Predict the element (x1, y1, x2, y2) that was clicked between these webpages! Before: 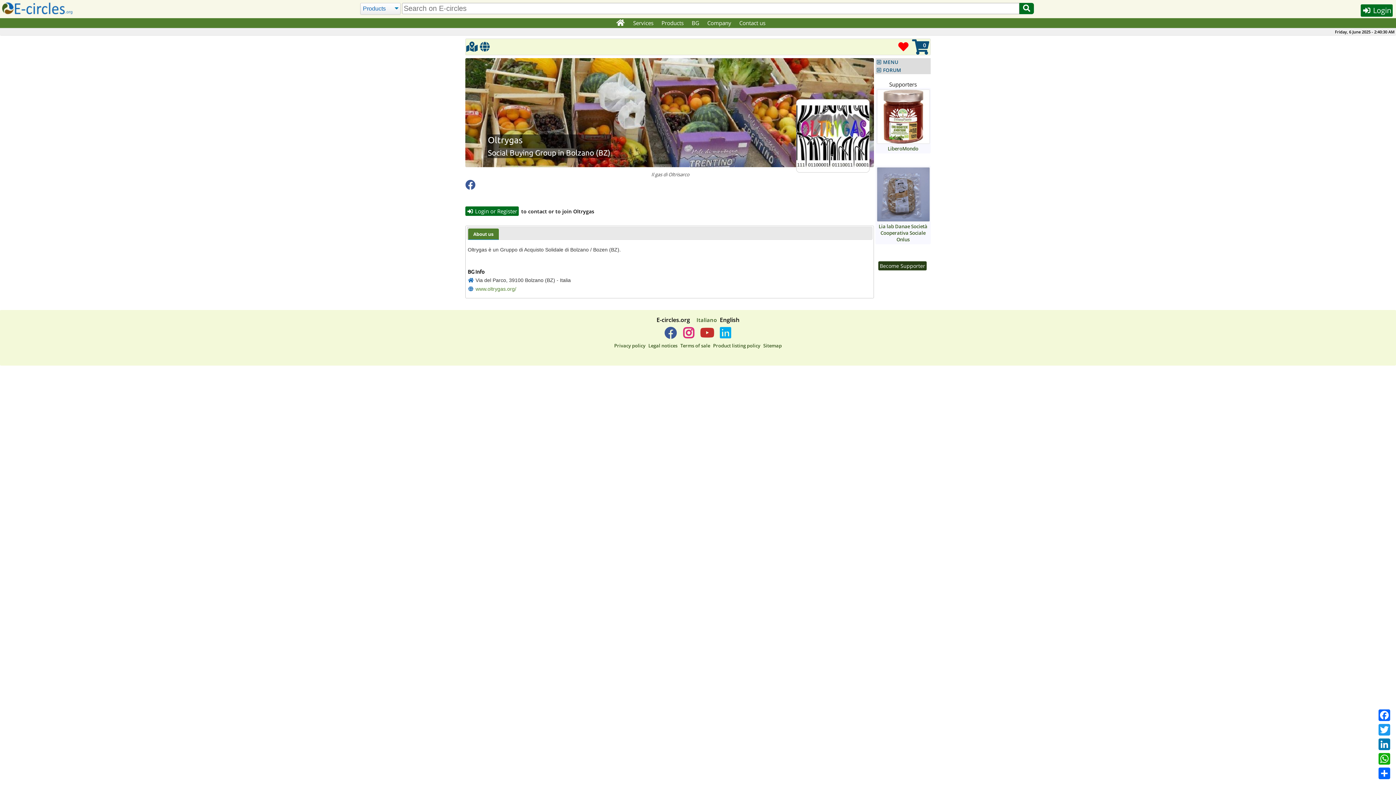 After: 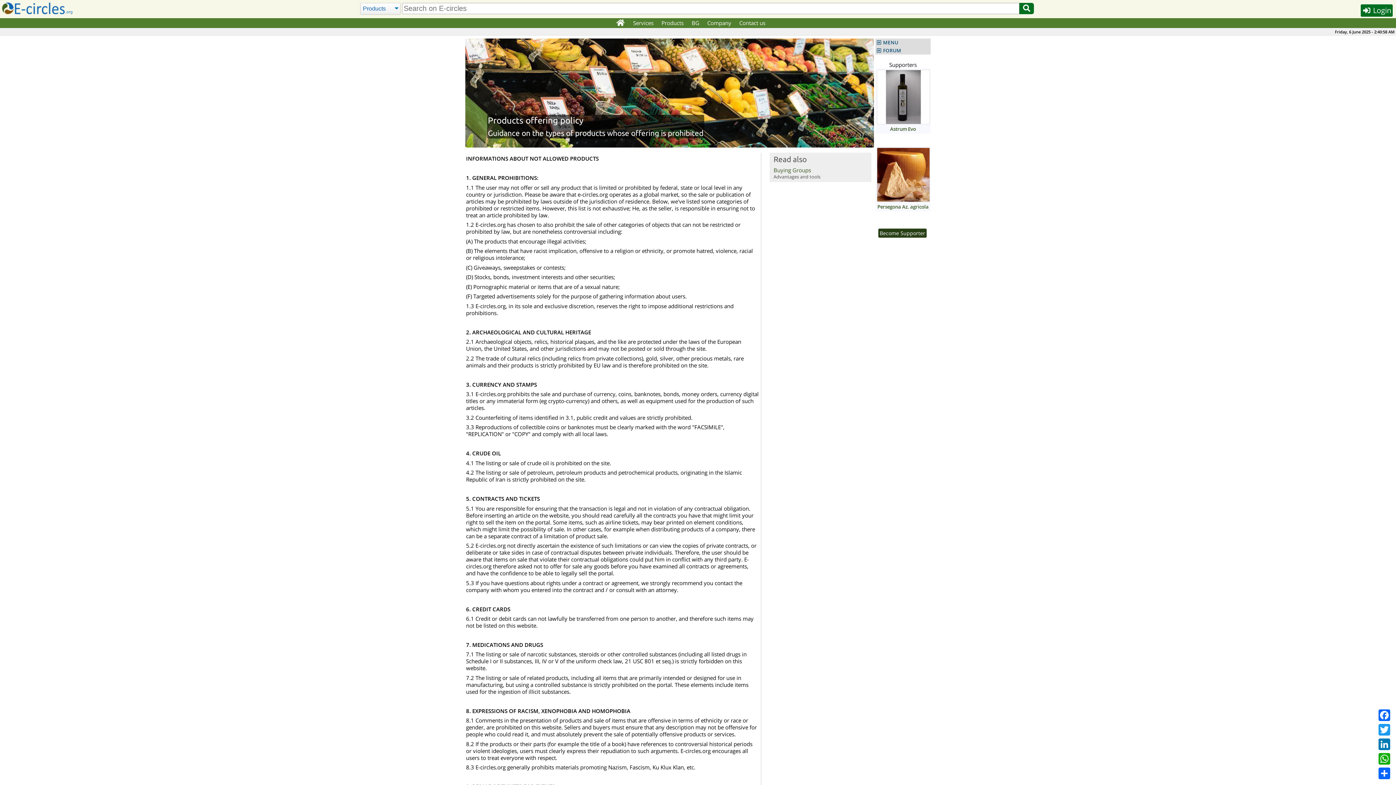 Action: label: Product listing policy bbox: (713, 342, 760, 348)